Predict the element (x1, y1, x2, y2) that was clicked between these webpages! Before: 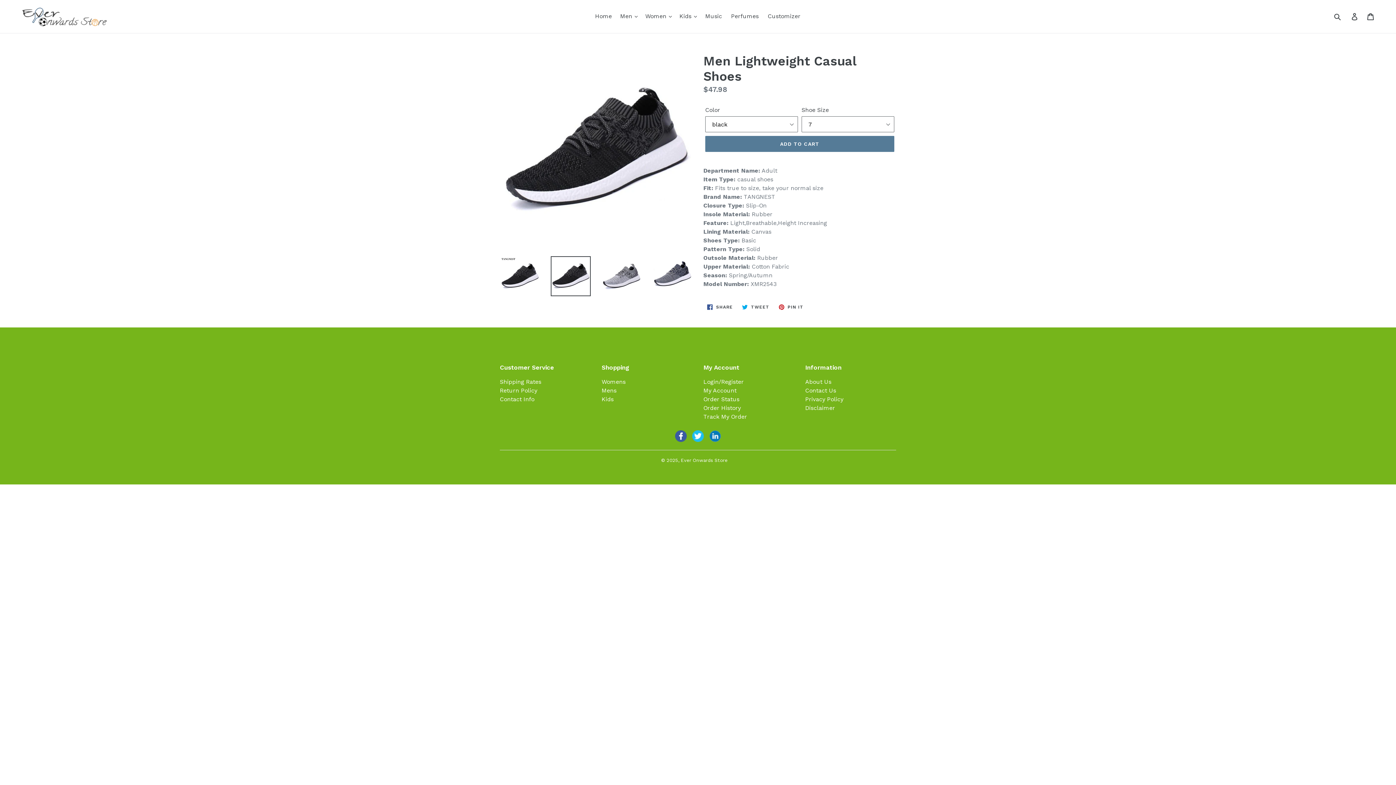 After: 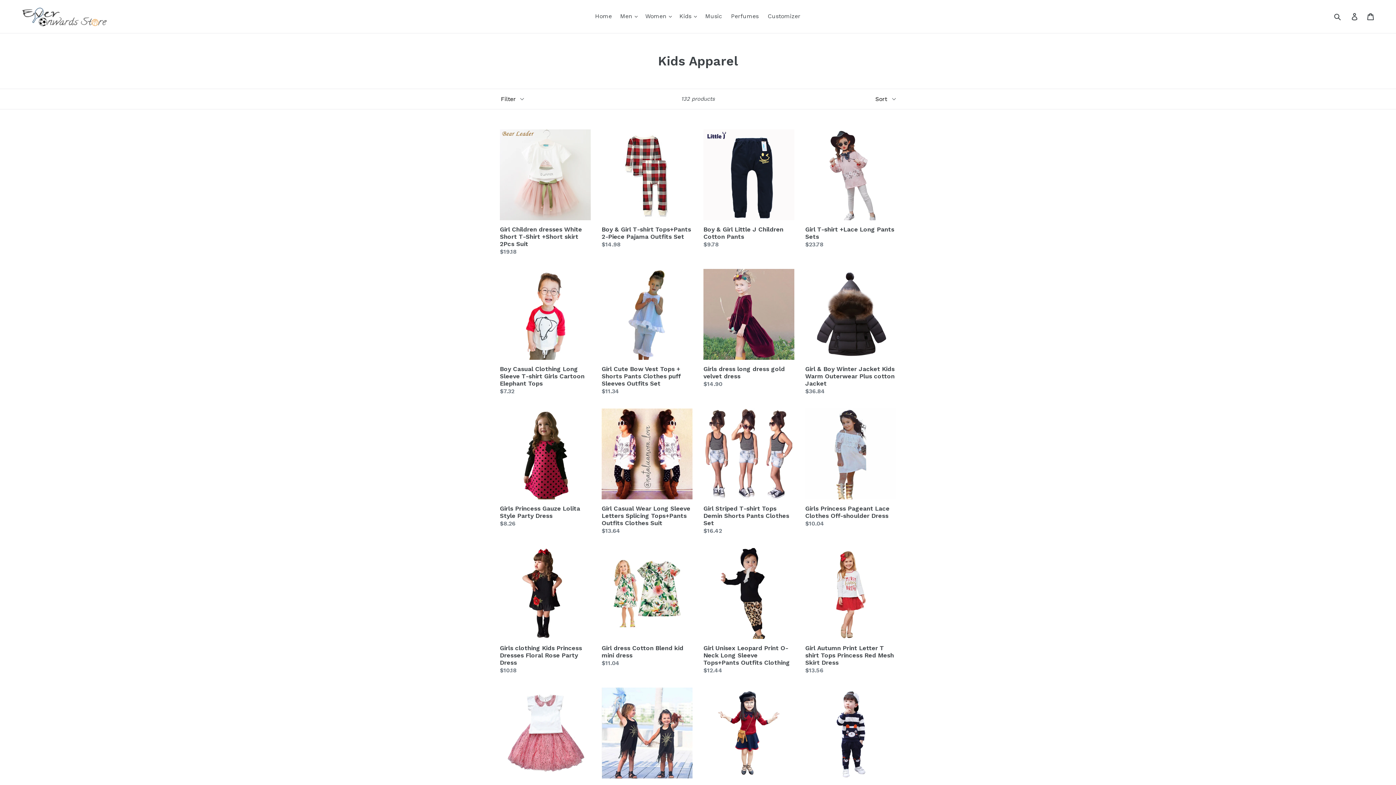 Action: label: Kids bbox: (601, 395, 613, 402)